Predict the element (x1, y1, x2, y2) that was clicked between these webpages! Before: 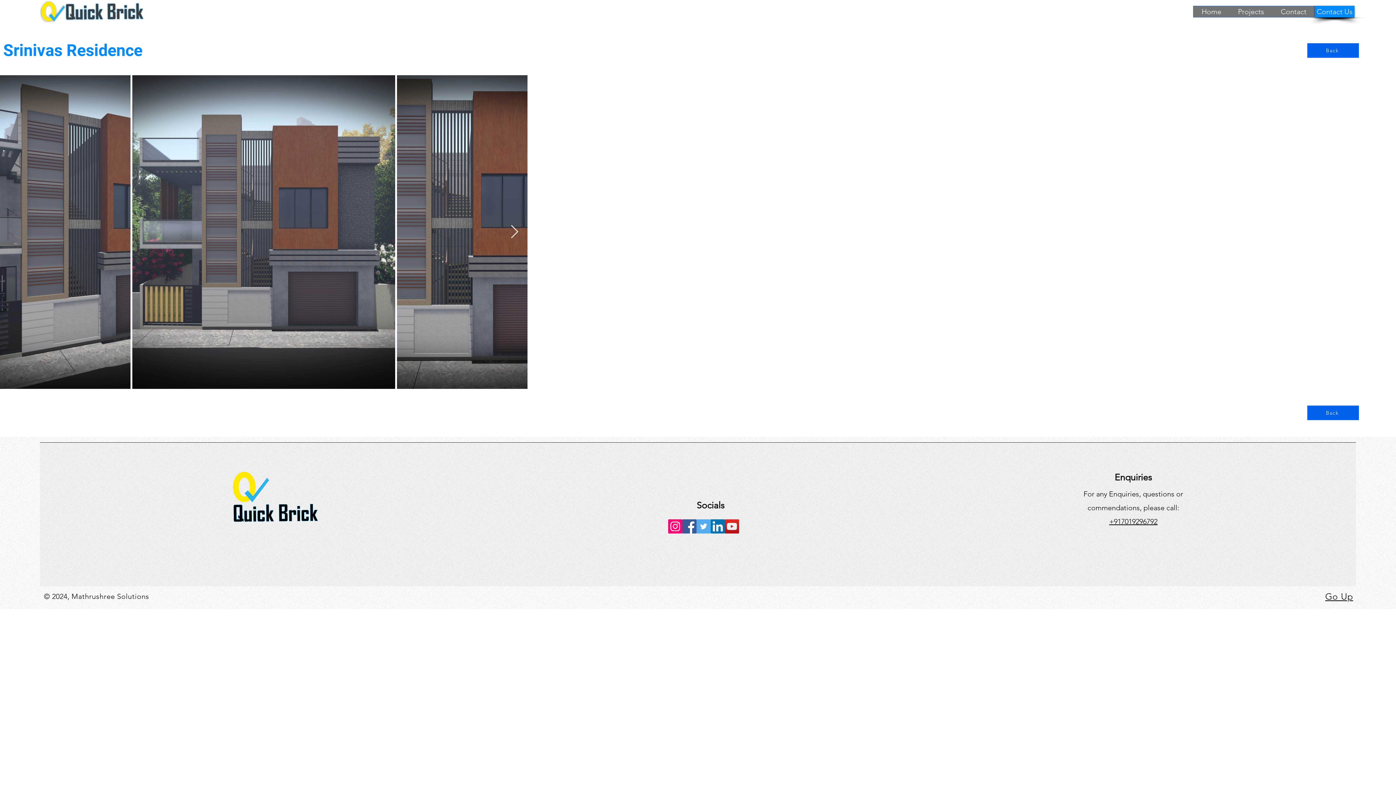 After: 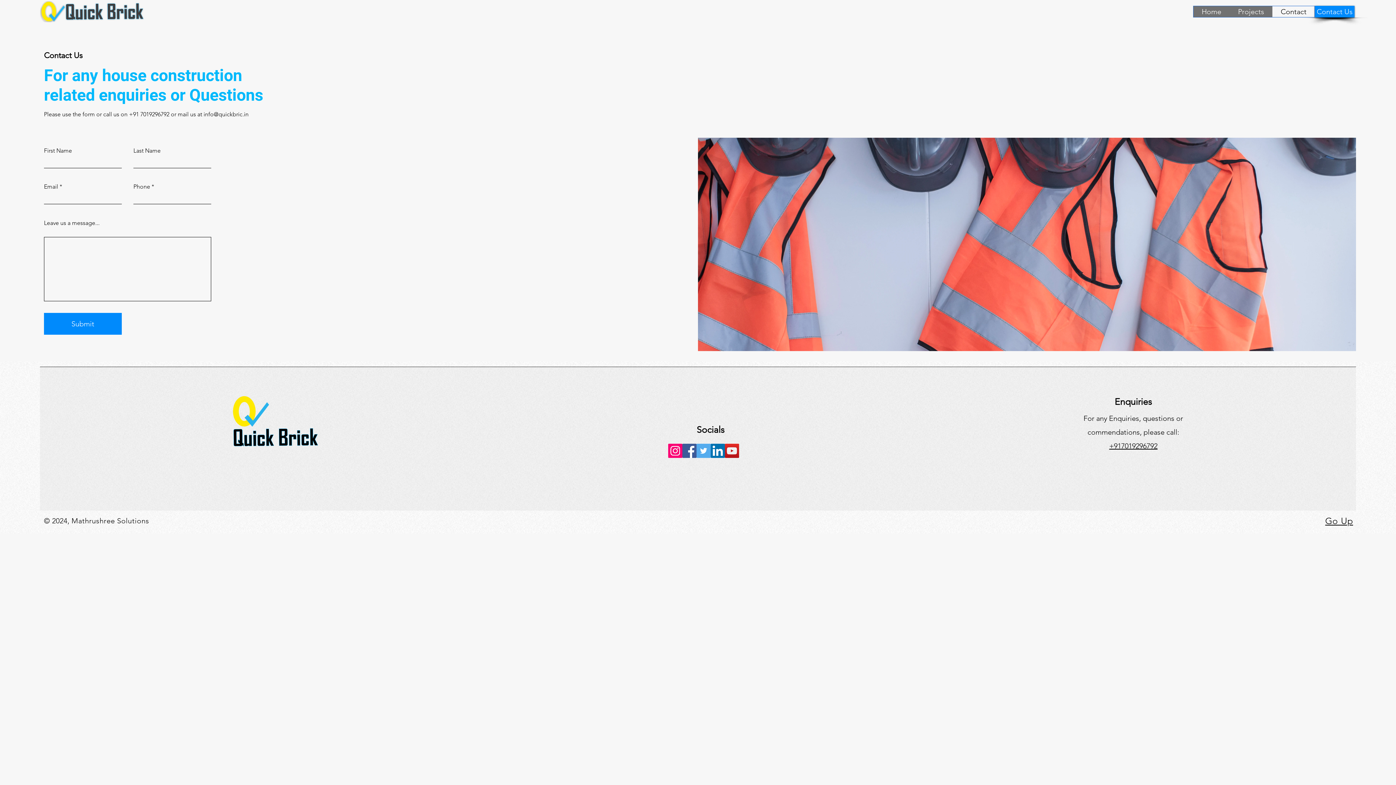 Action: label: Contact bbox: (1272, 6, 1314, 17)